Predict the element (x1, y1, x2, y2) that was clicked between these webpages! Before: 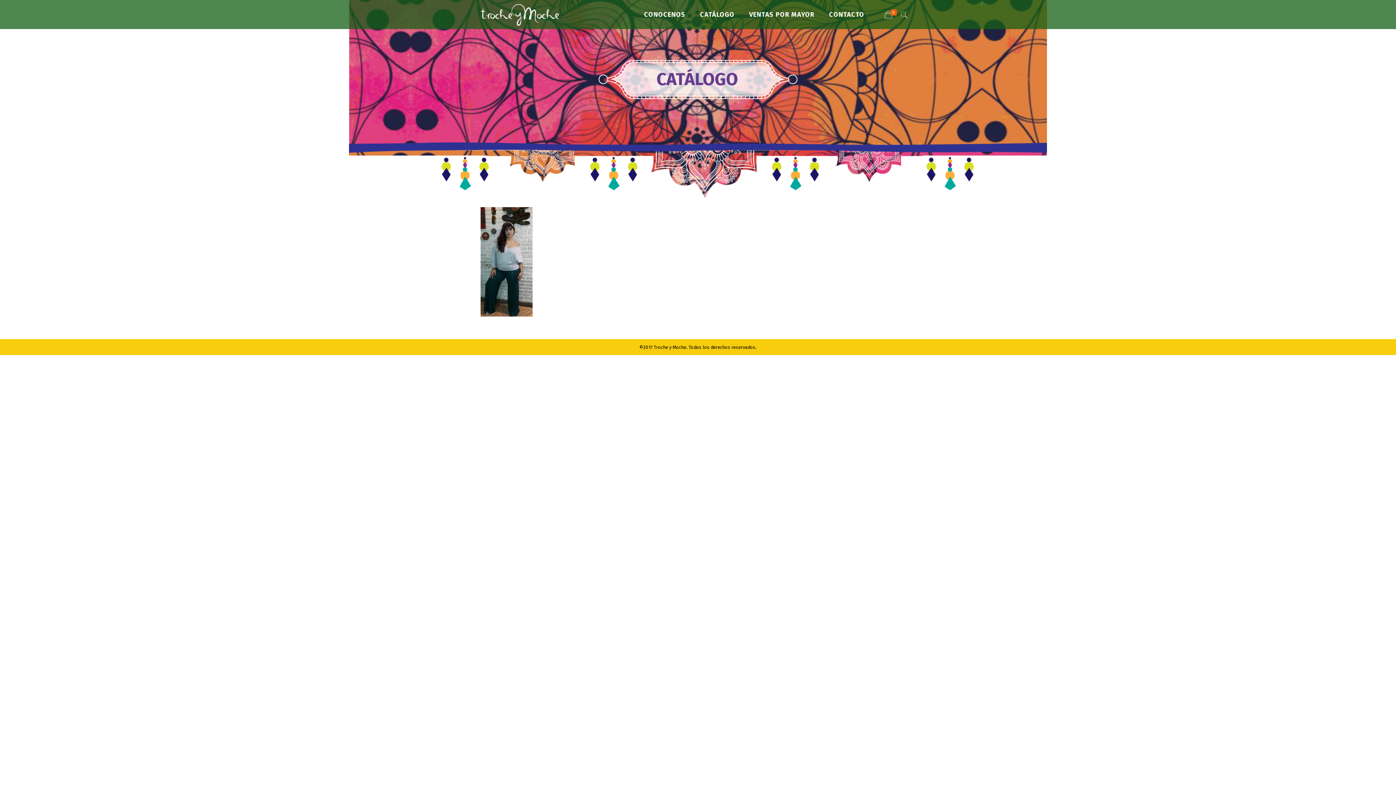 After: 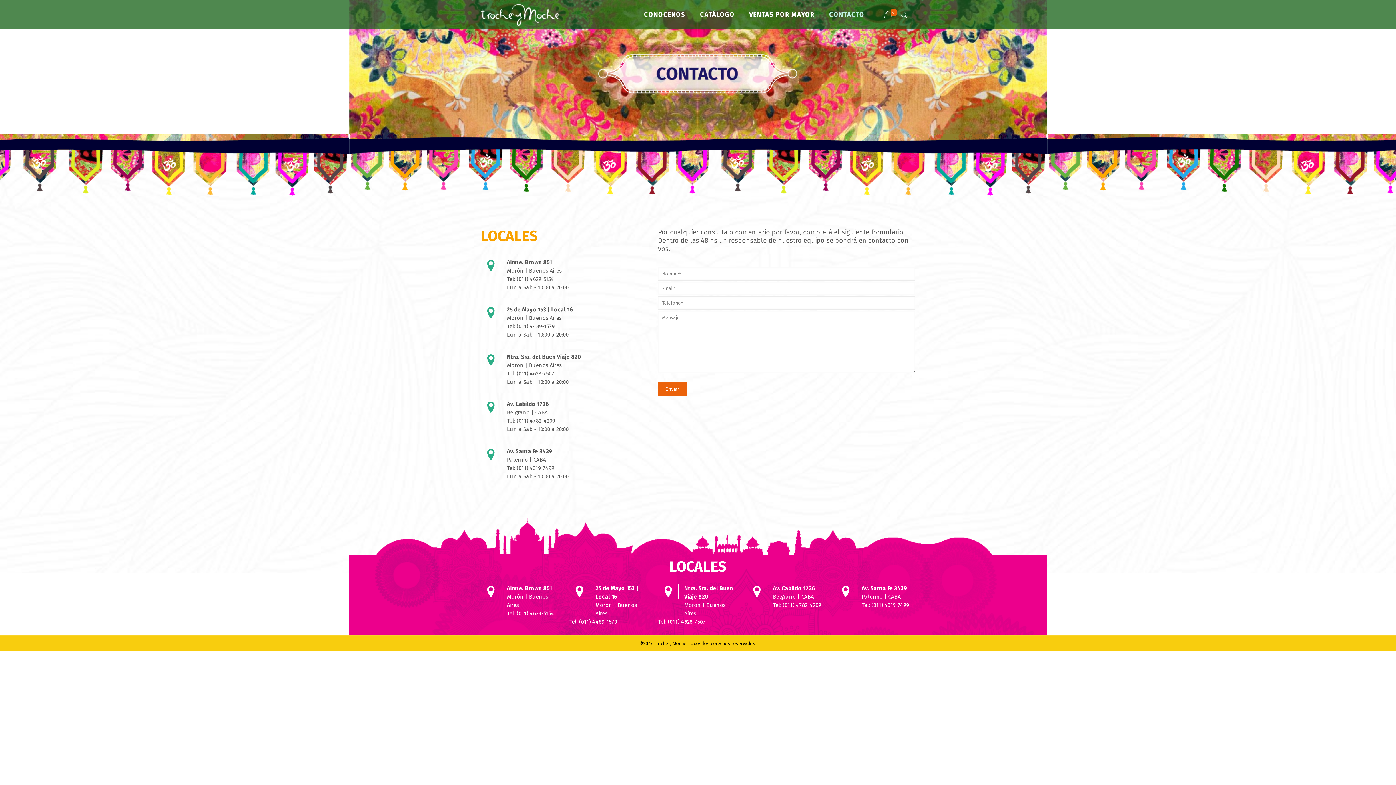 Action: bbox: (822, 0, 871, 29) label: CONTACTO